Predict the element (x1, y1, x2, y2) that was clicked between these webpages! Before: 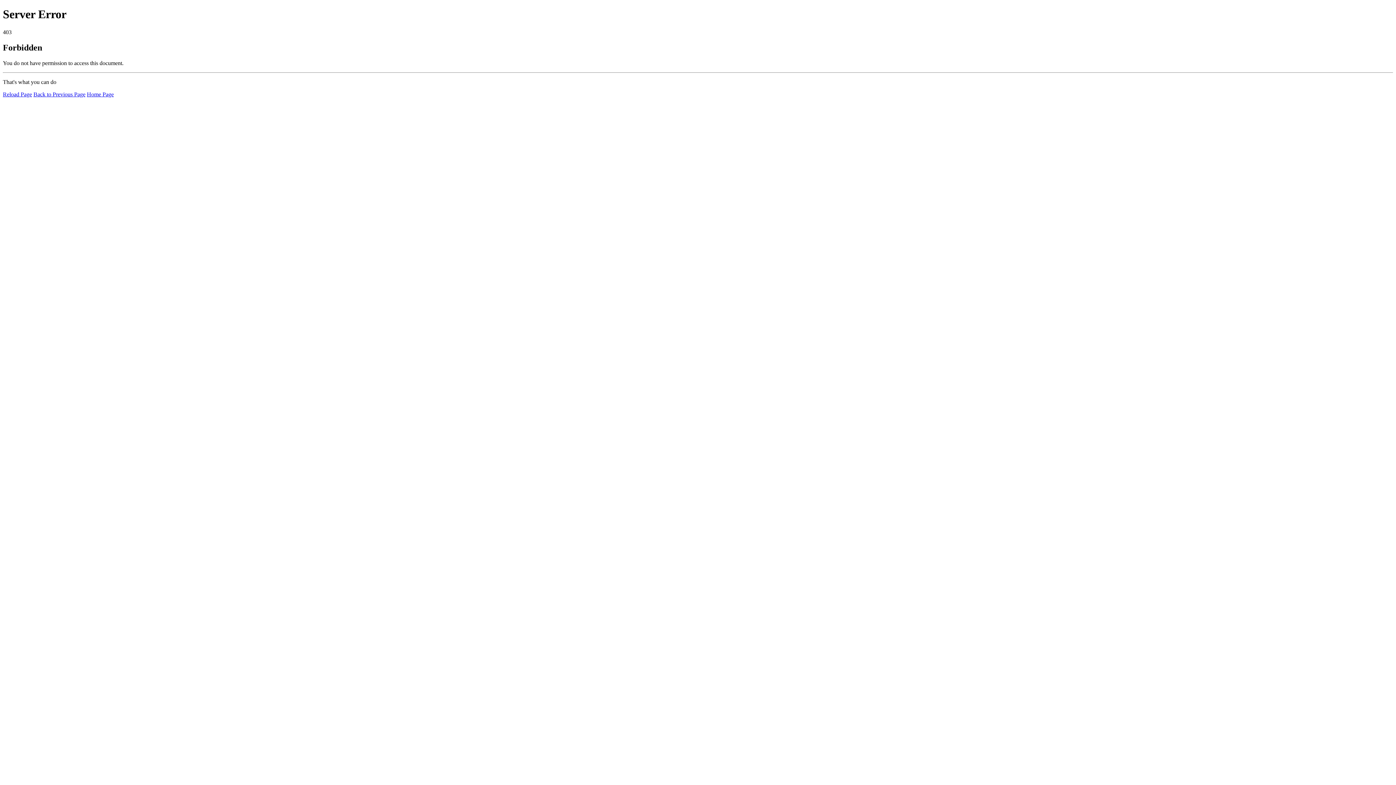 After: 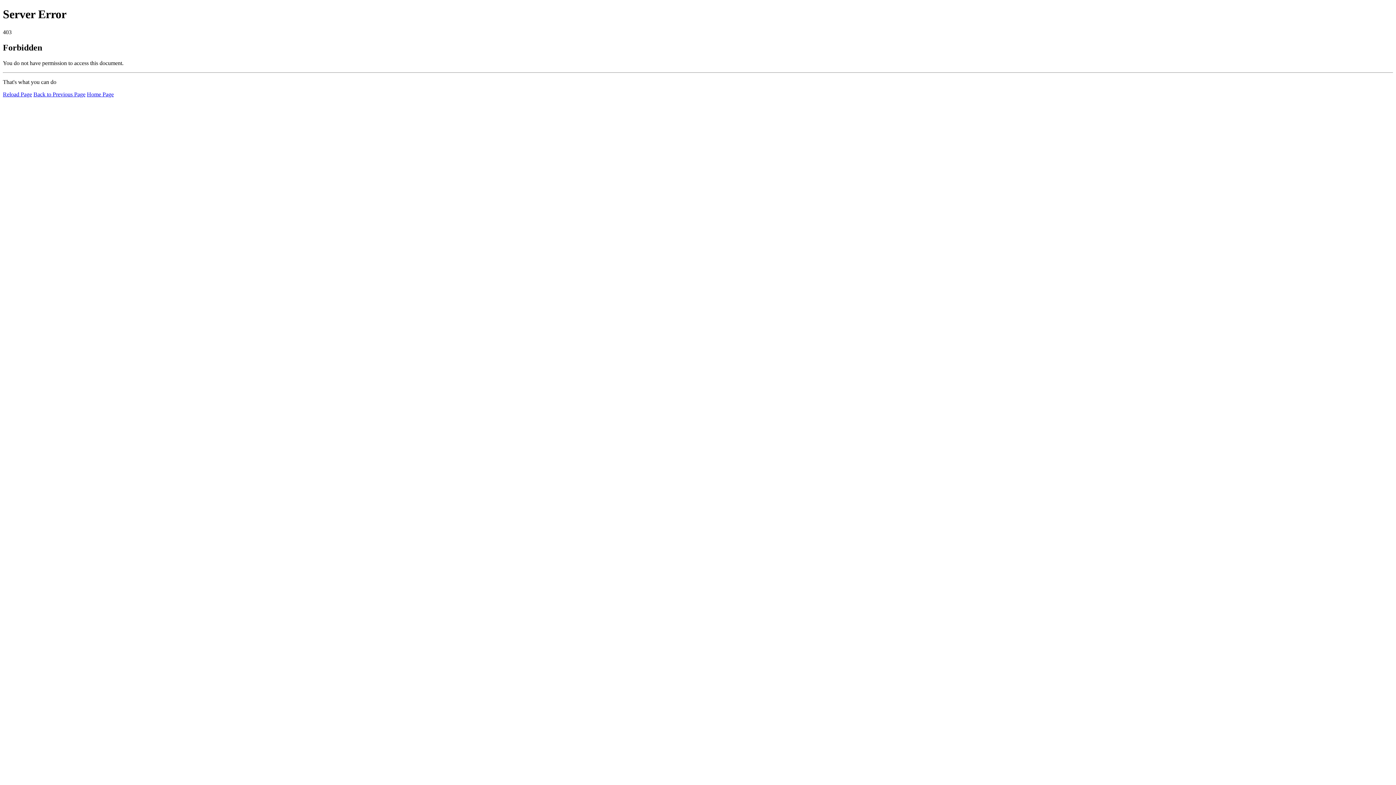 Action: bbox: (86, 91, 113, 97) label: Home Page